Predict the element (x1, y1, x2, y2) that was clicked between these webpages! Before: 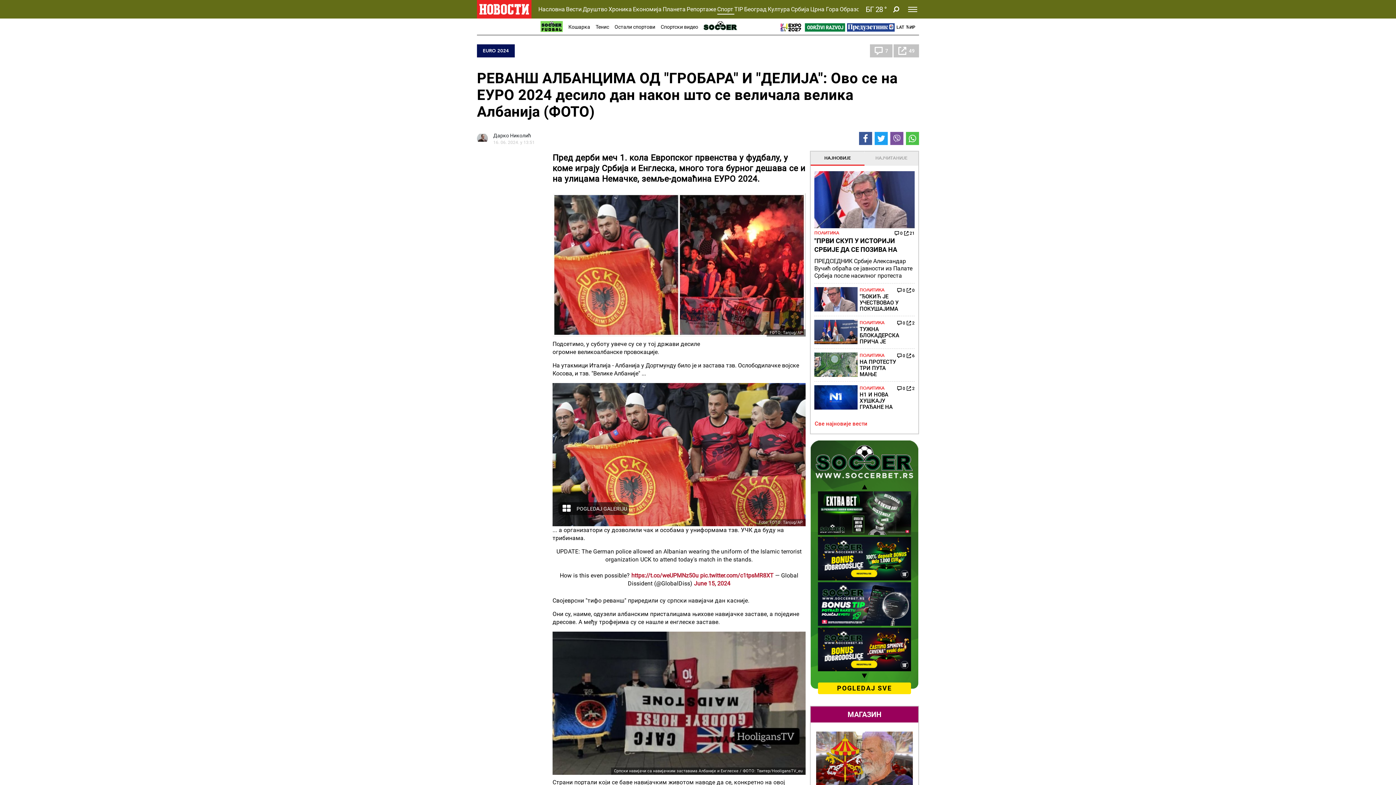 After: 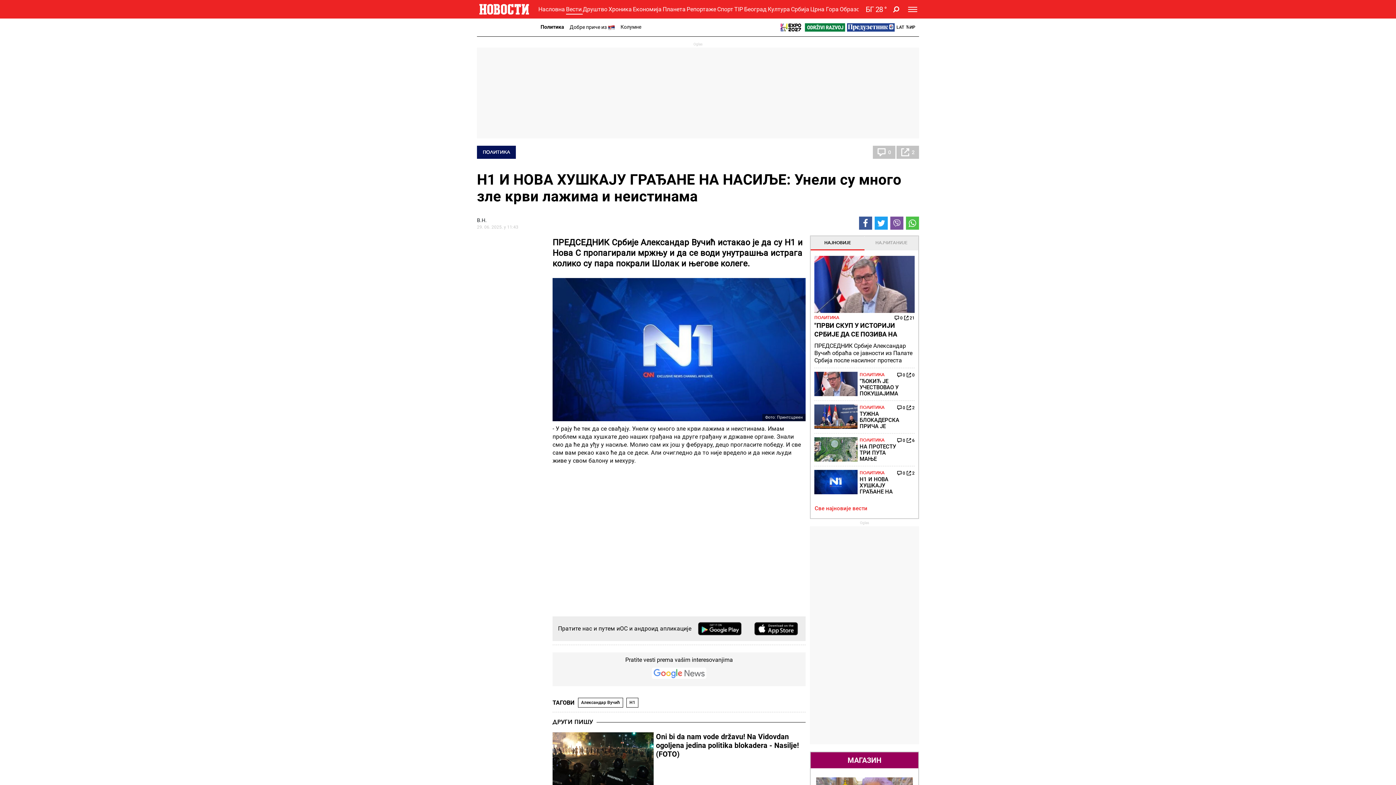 Action: bbox: (859, 391, 914, 410) label: Н1 И НОВА ХУШКАЈУ ГРАЂАНЕ НА НАСИЉЕ: Унели су много зле крви лажима и неистинама